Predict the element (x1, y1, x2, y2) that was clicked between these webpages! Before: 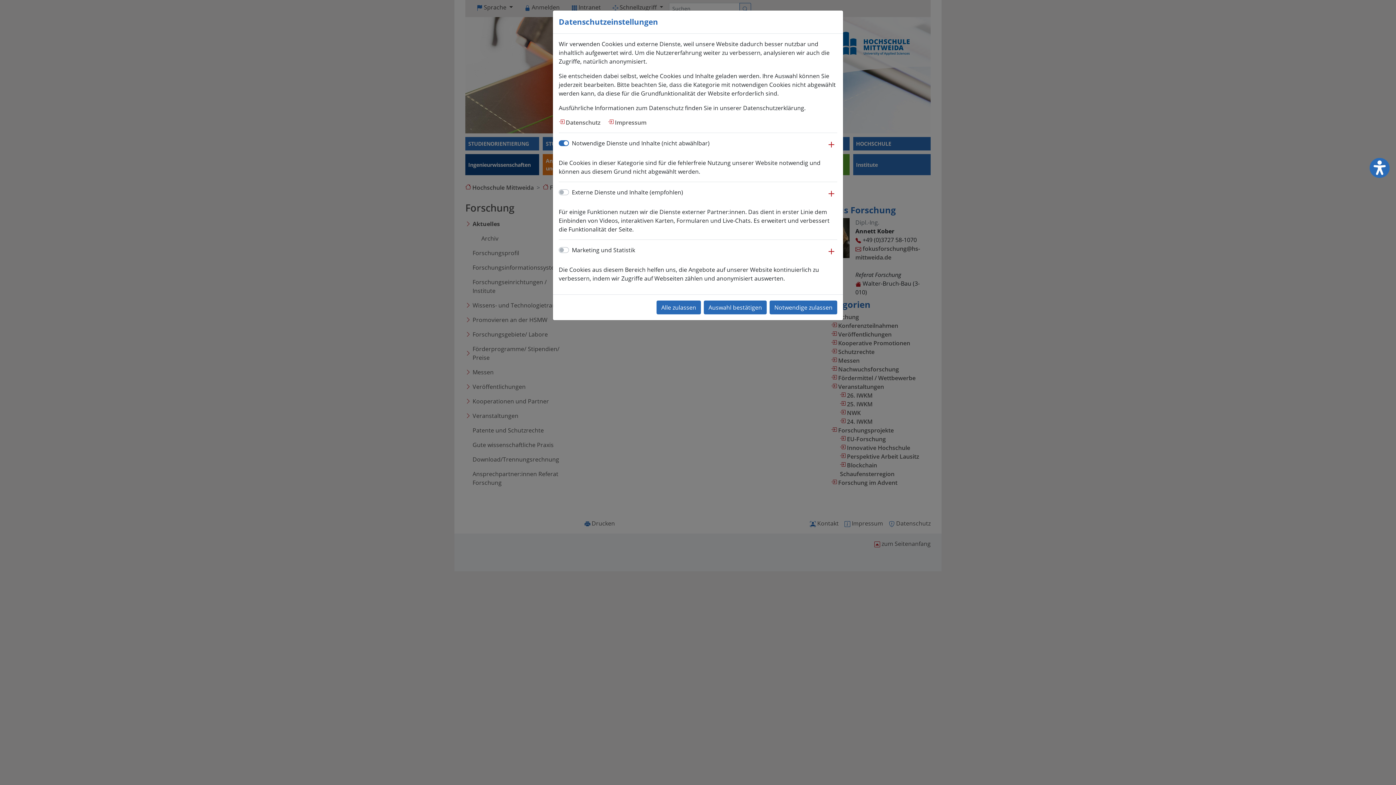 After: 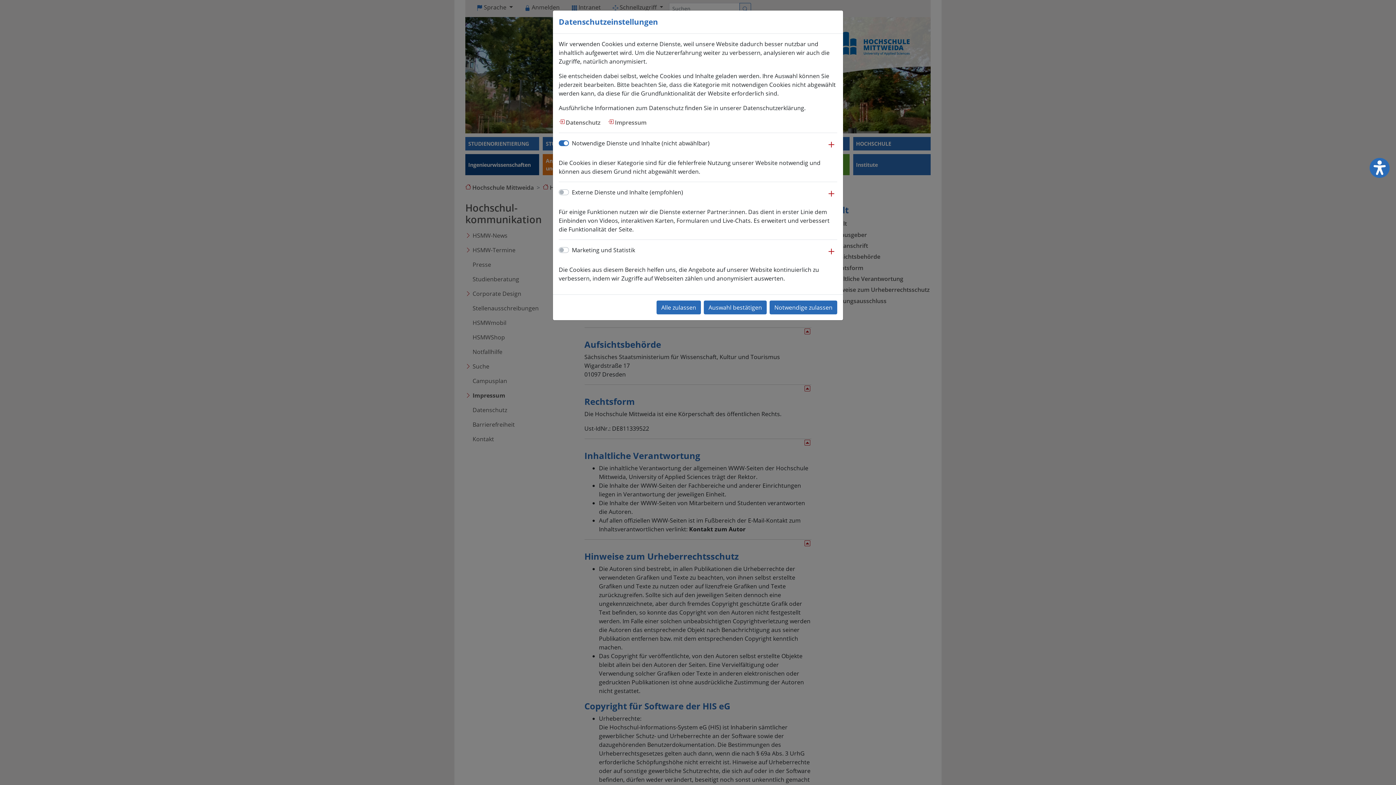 Action: bbox: (608, 118, 646, 126) label: Impressum